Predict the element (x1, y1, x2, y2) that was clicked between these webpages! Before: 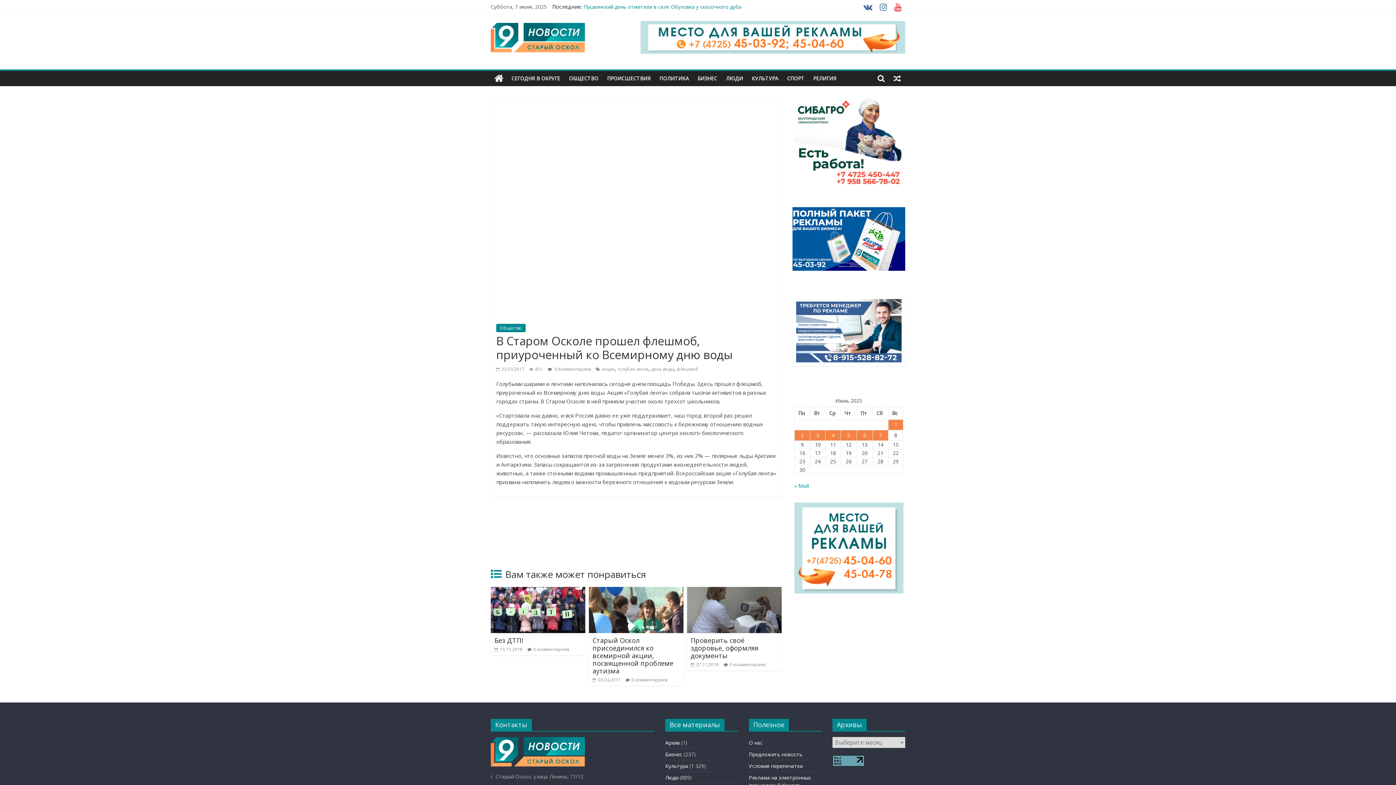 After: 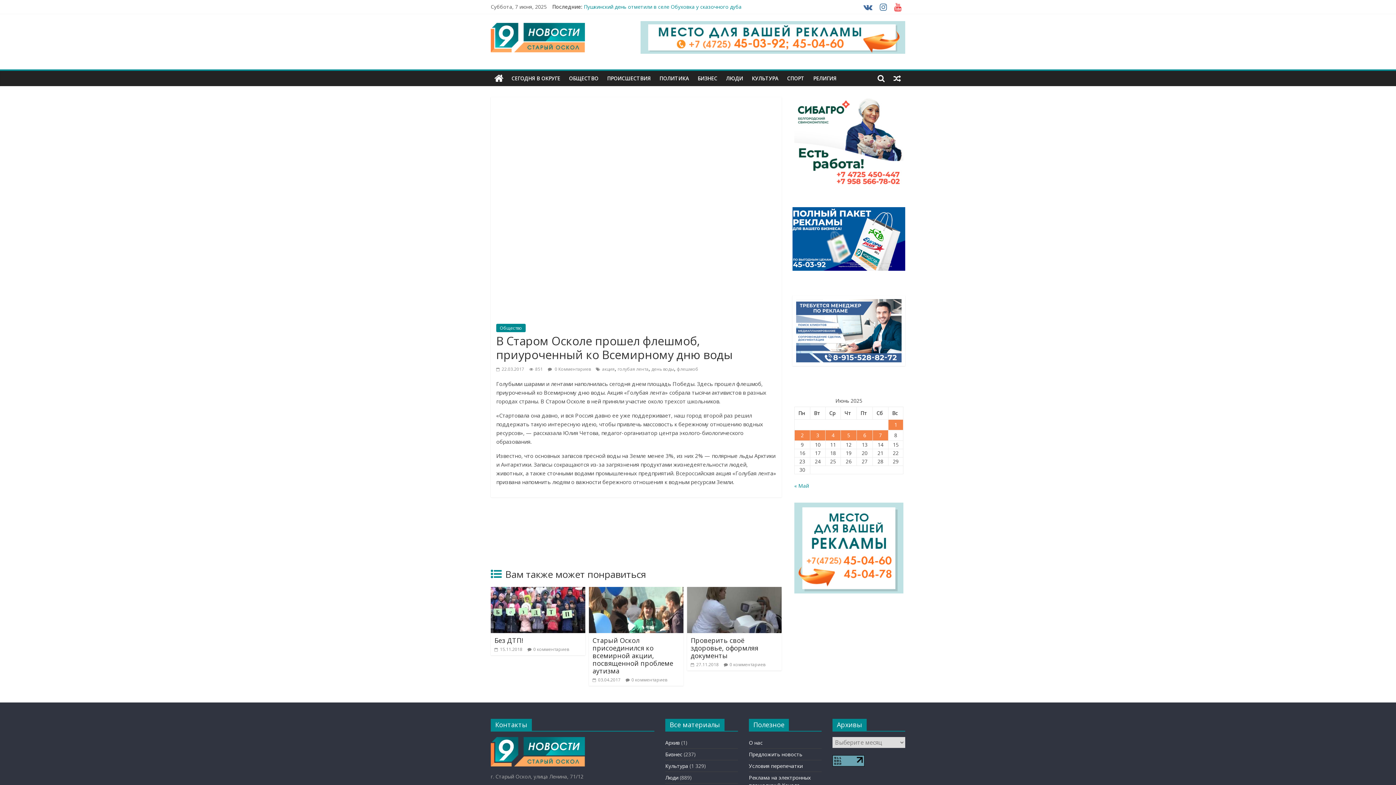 Action: bbox: (832, 755, 864, 762)